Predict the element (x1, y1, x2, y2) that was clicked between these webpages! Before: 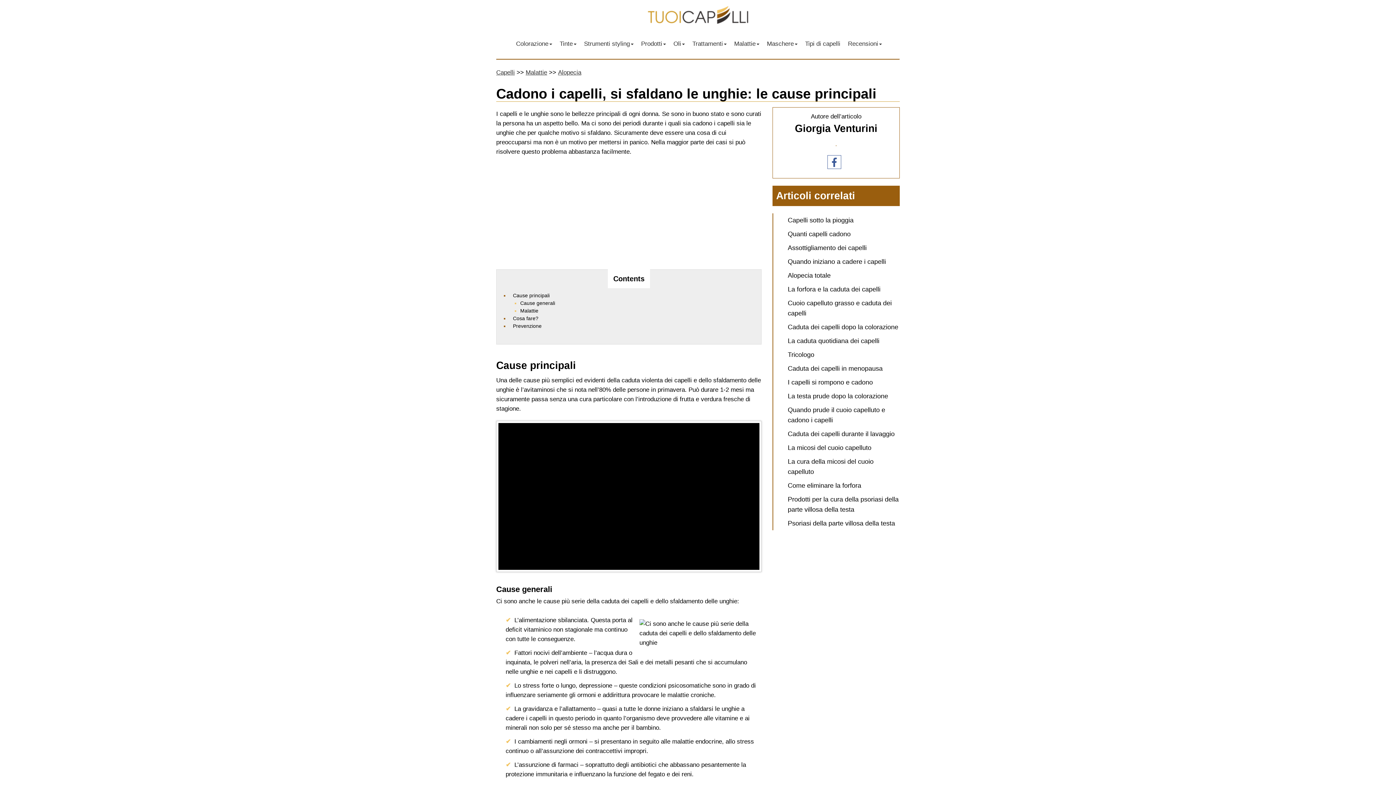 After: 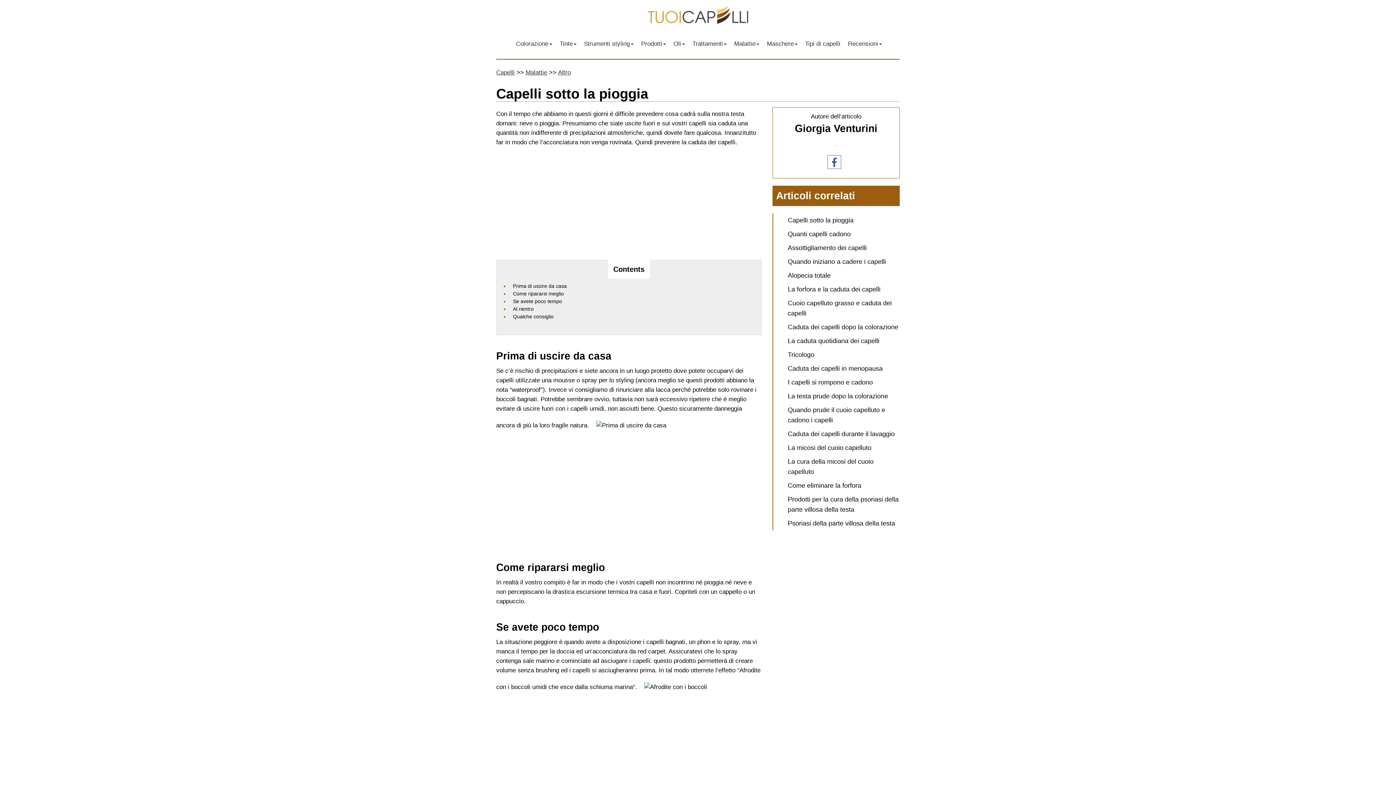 Action: label: Capelli sotto la pioggia bbox: (788, 216, 853, 224)